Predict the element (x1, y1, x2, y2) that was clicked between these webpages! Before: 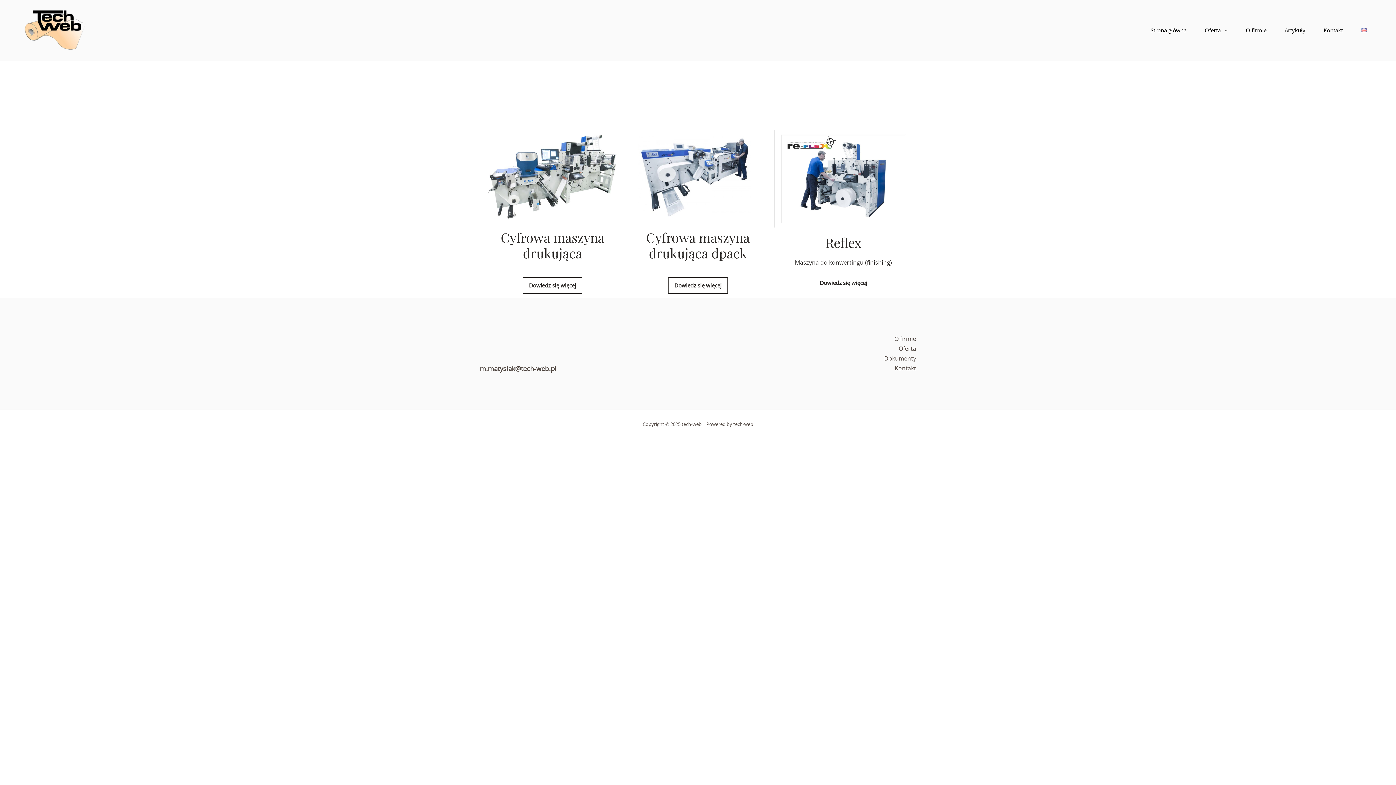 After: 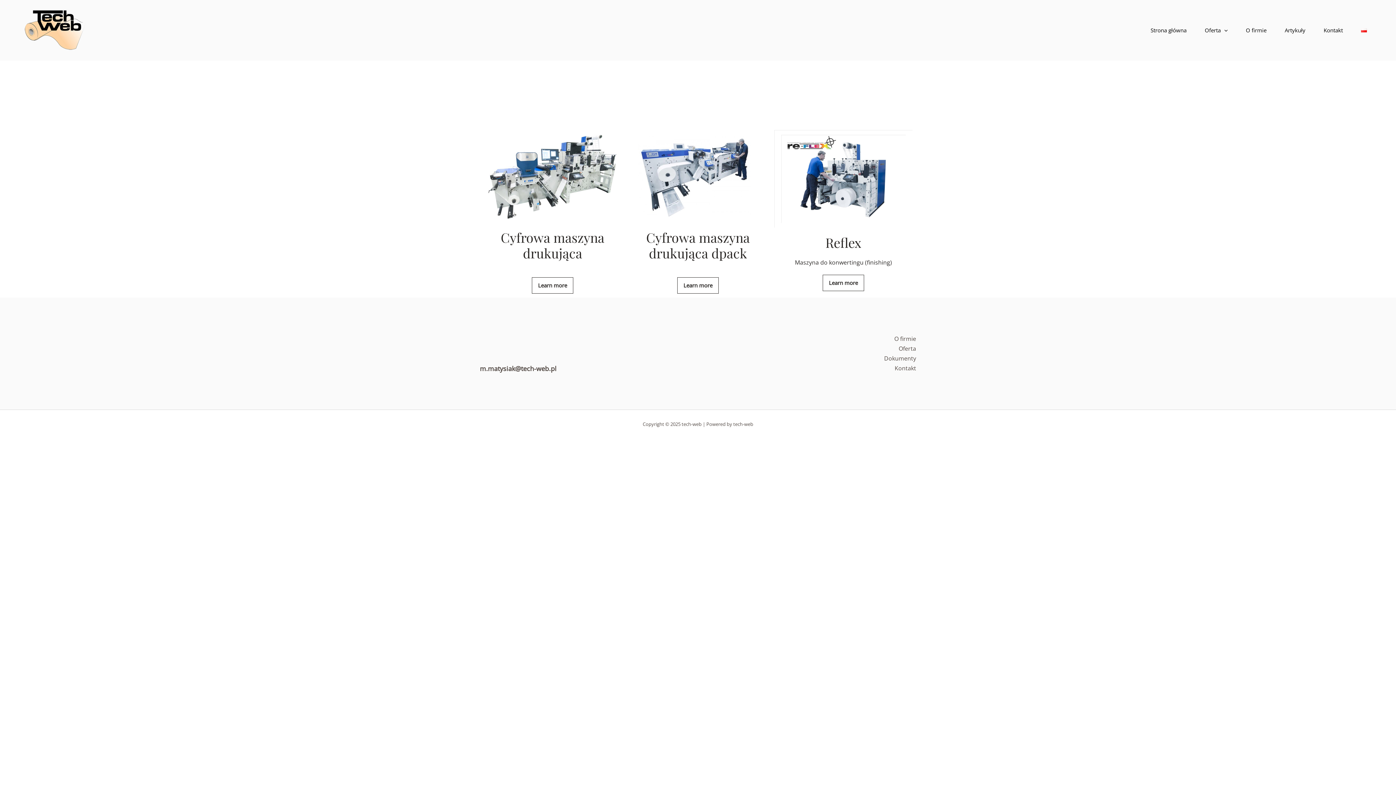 Action: bbox: (1352, 8, 1376, 52)